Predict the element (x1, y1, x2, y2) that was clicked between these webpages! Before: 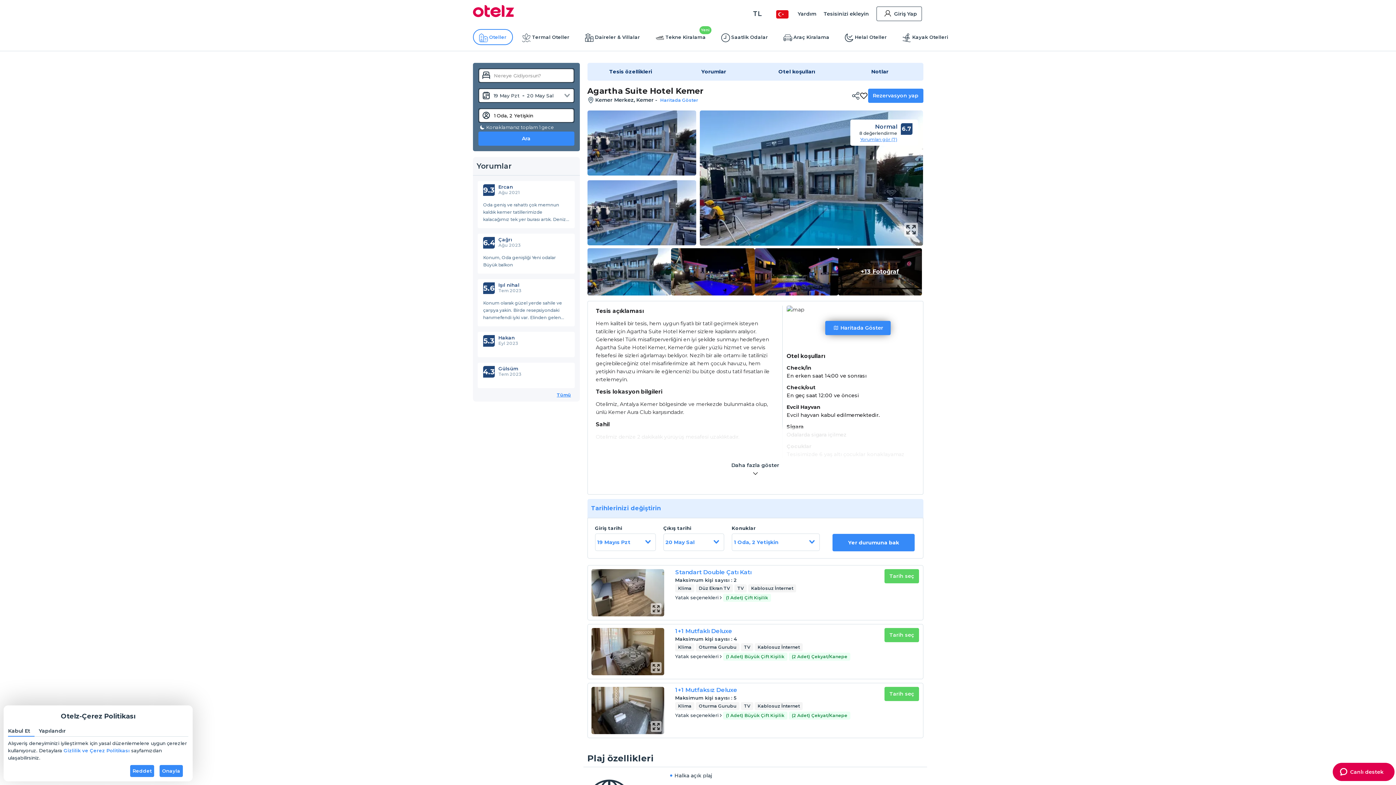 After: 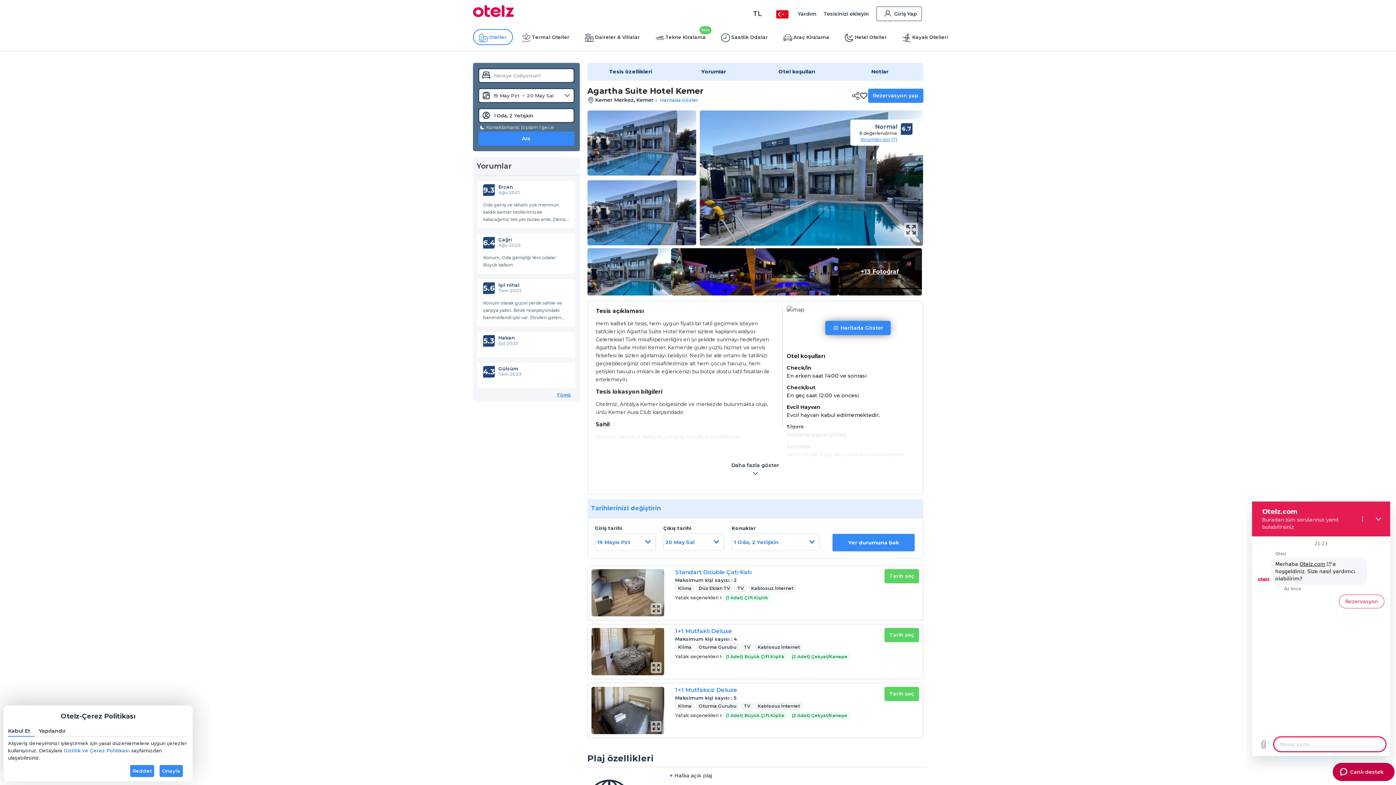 Action: label: live chat bbox: (1333, 763, 1394, 781)